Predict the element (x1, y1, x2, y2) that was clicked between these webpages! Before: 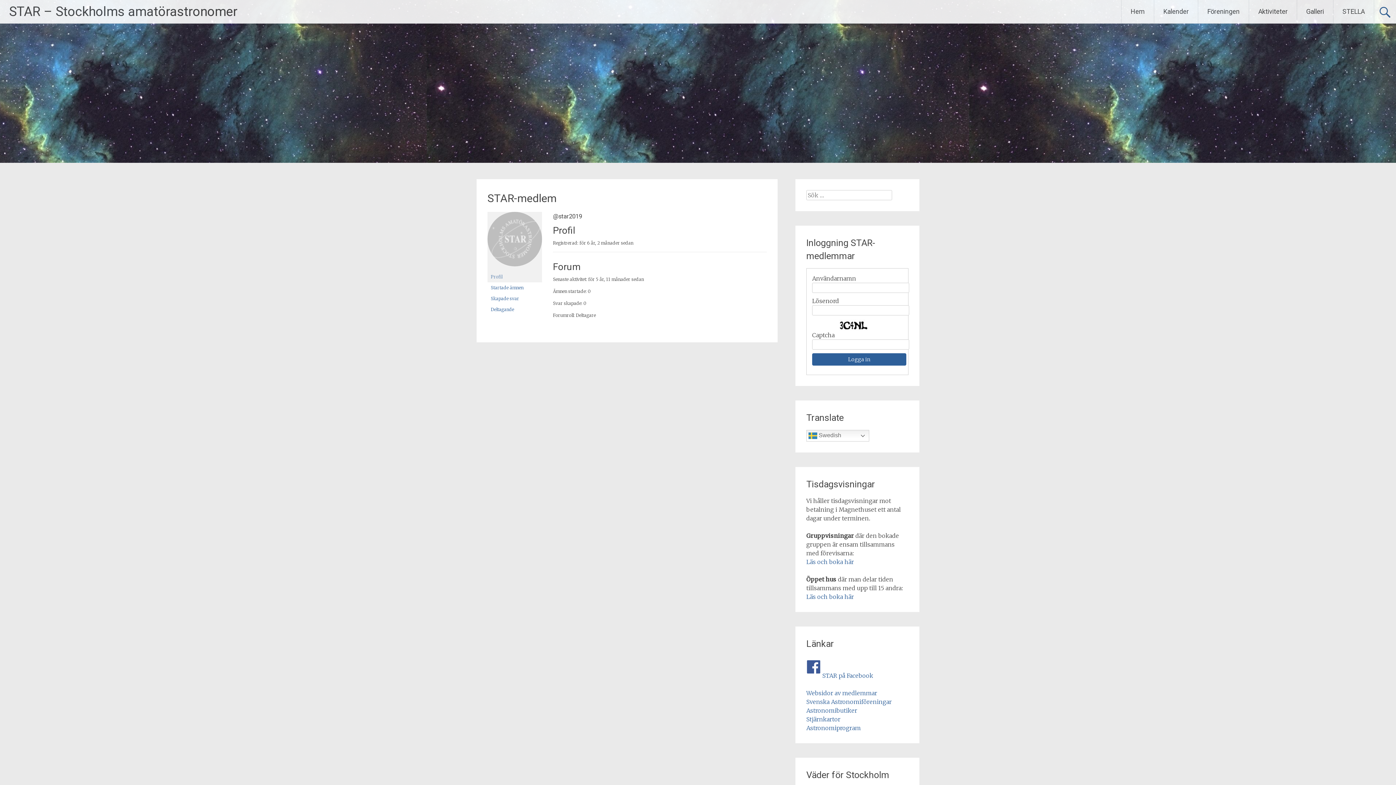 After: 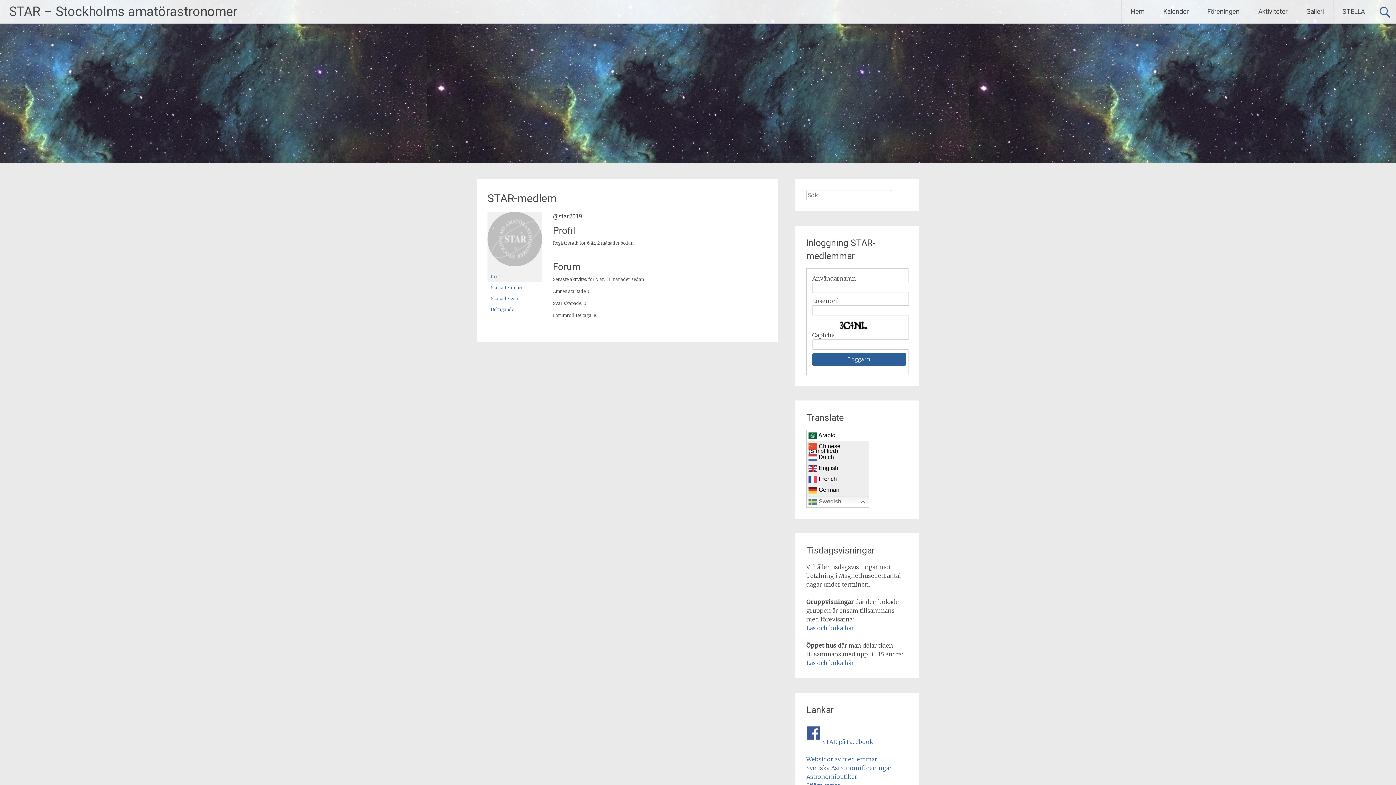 Action: bbox: (806, 430, 869, 441) label:  Swedish